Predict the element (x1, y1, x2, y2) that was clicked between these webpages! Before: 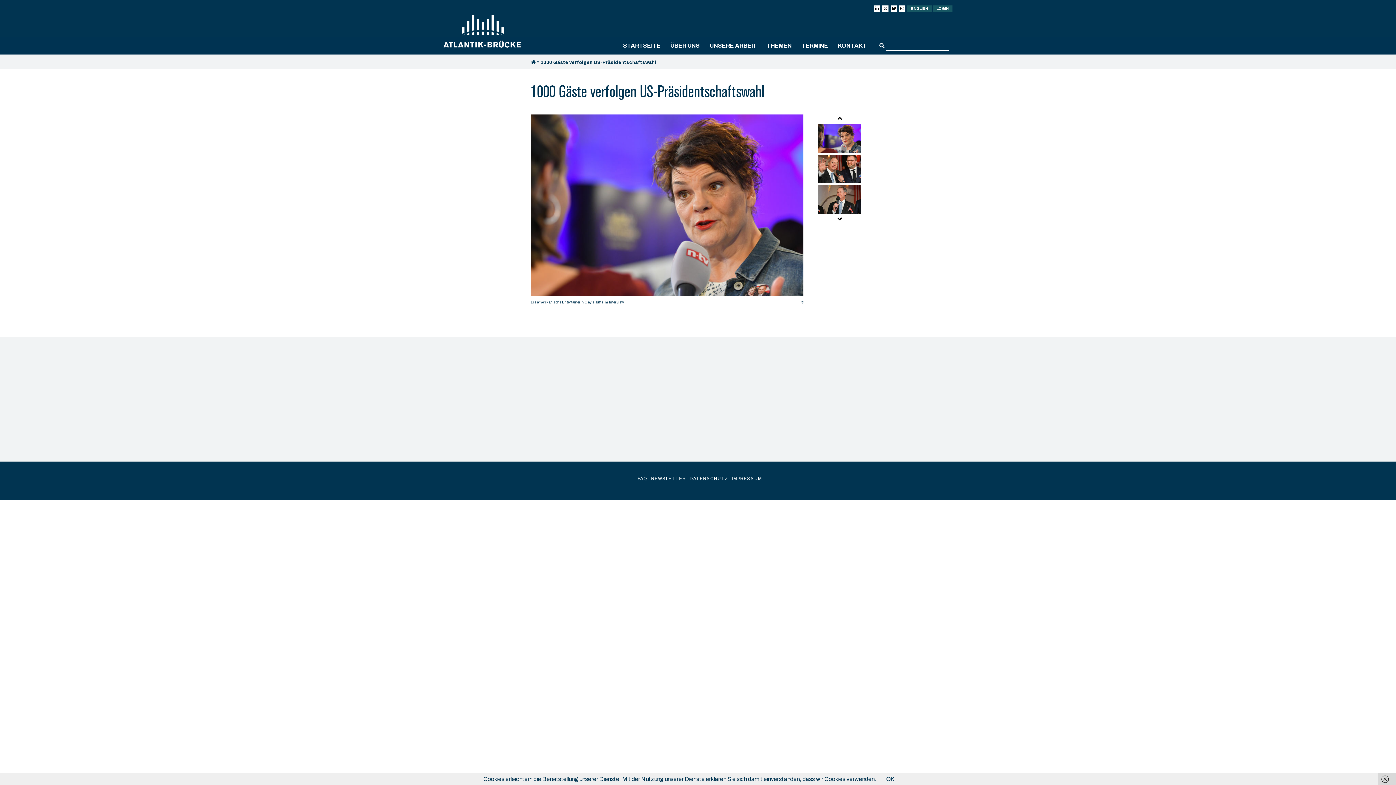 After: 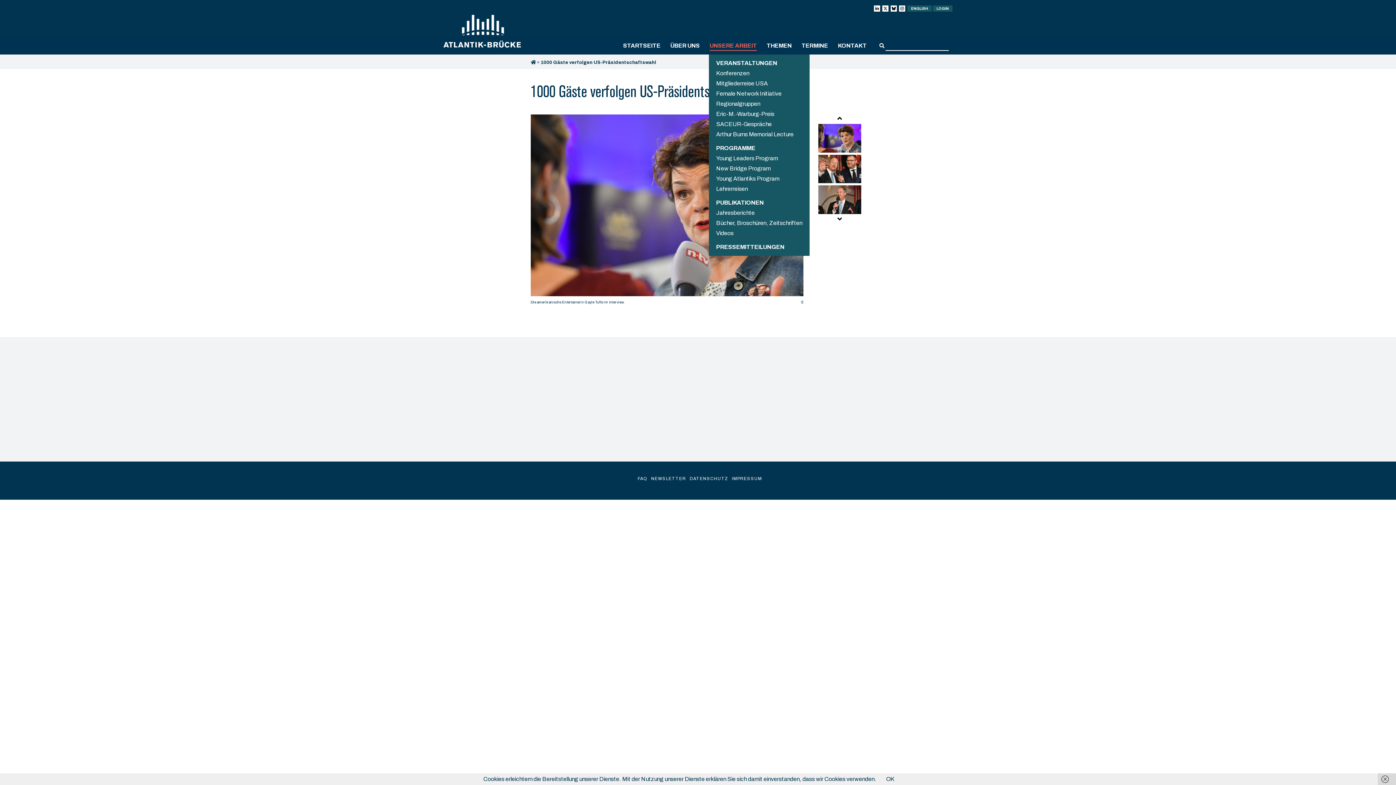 Action: label: UNSERE ARBEIT bbox: (705, 37, 761, 54)